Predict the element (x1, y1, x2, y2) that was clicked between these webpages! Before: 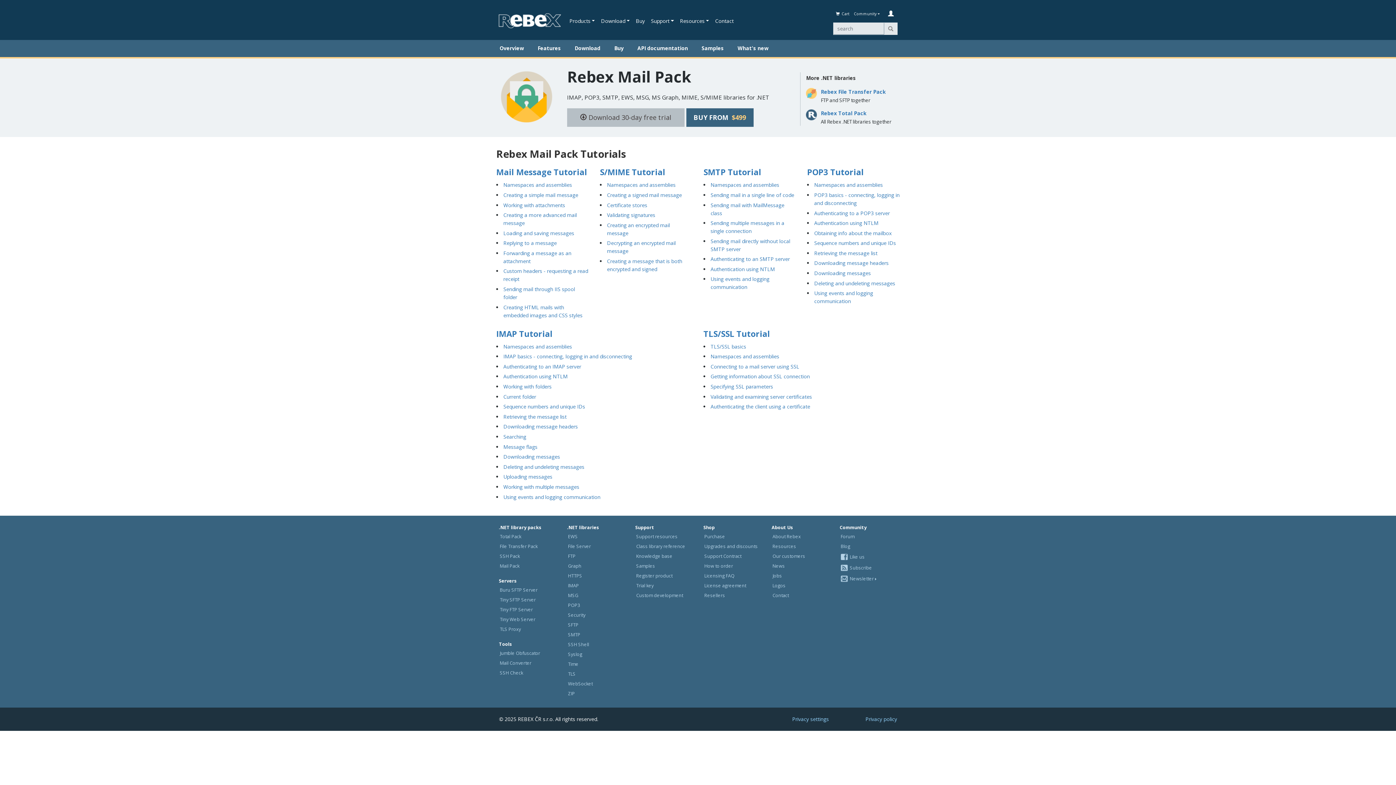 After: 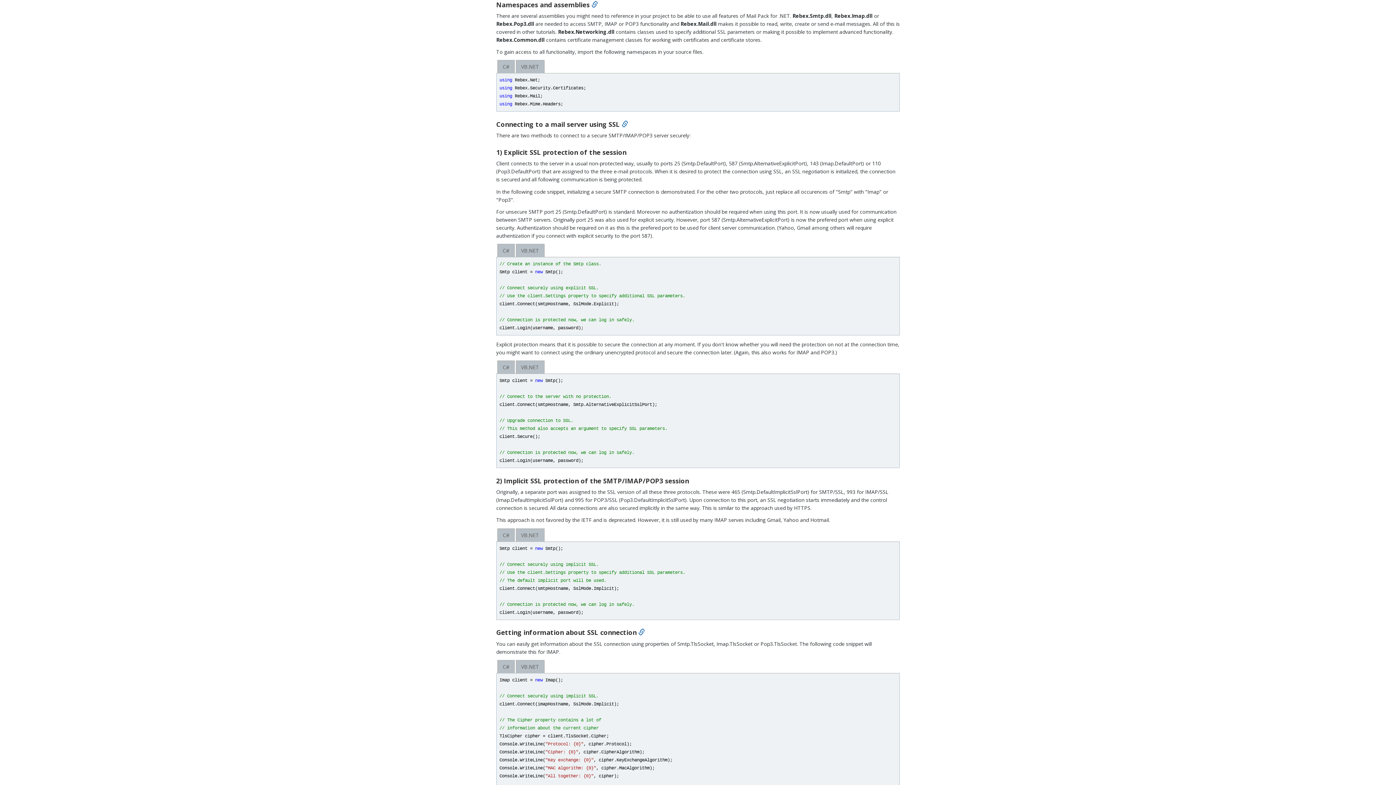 Action: bbox: (710, 353, 779, 360) label: Namespaces and assemblies